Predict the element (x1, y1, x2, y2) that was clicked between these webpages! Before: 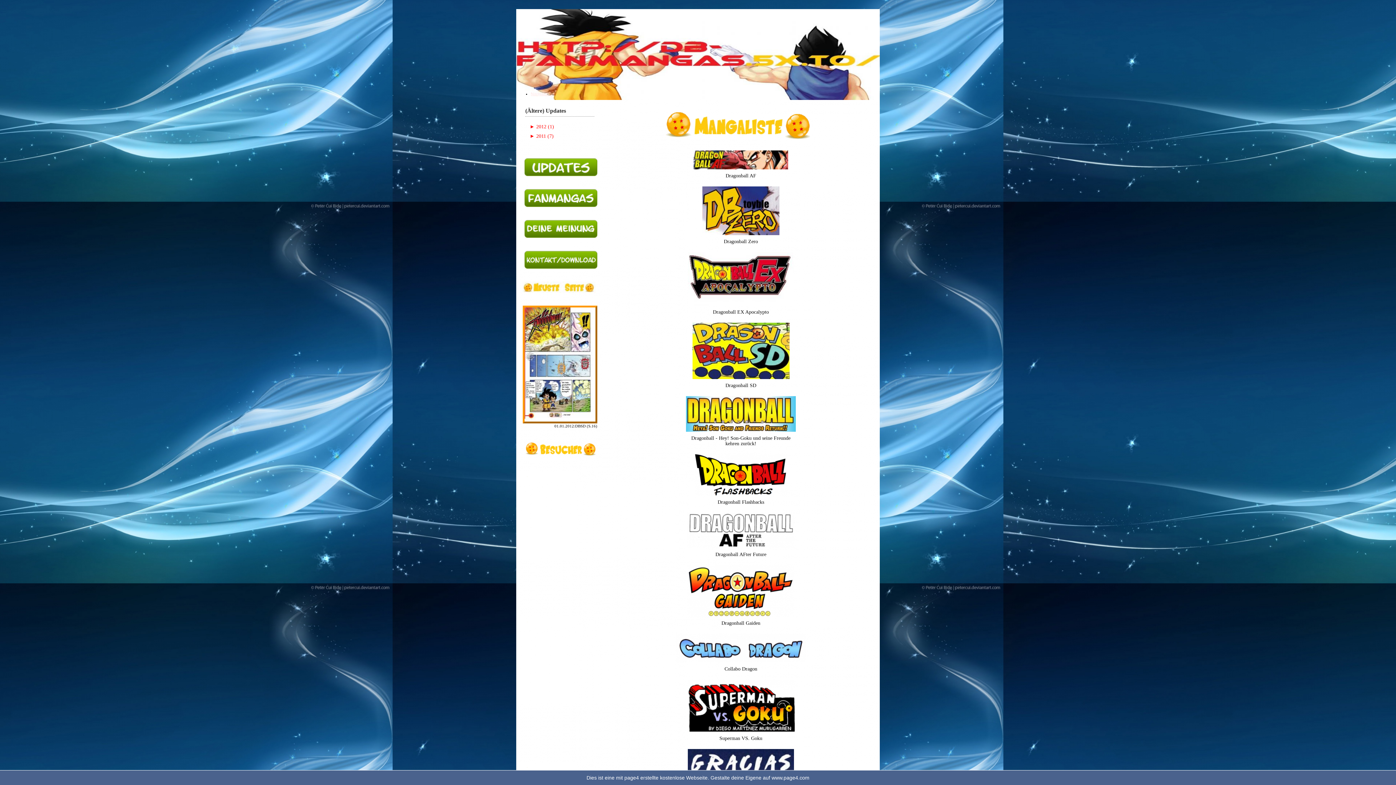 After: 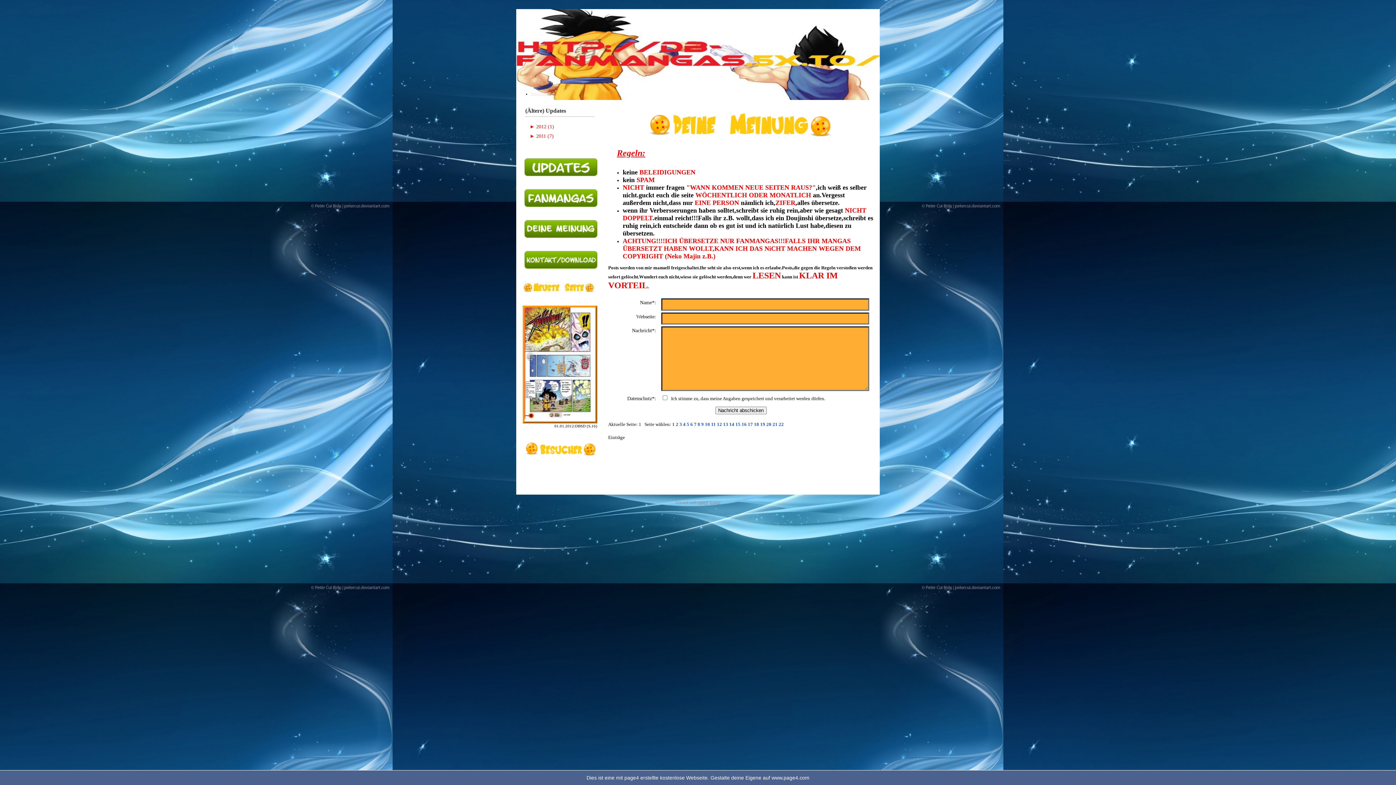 Action: bbox: (524, 233, 597, 239)